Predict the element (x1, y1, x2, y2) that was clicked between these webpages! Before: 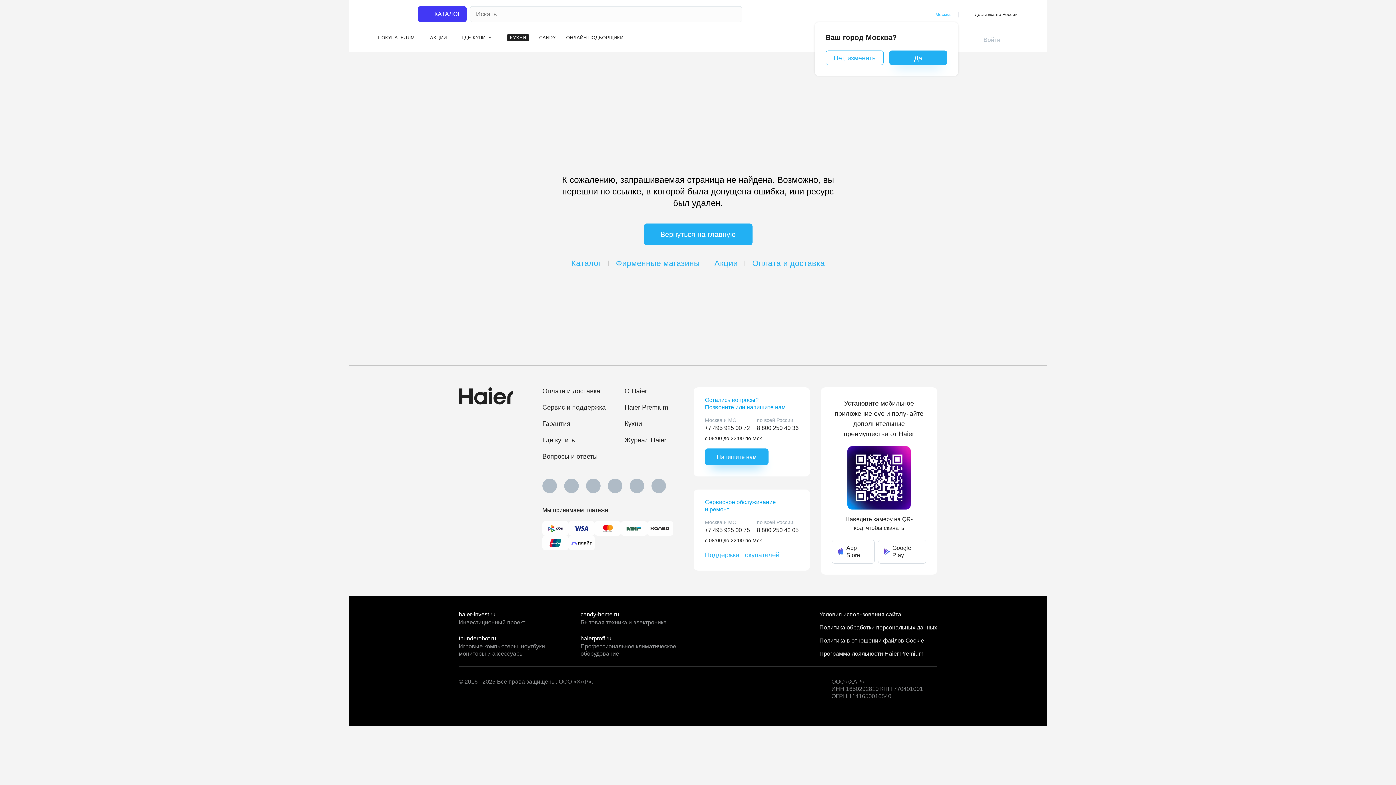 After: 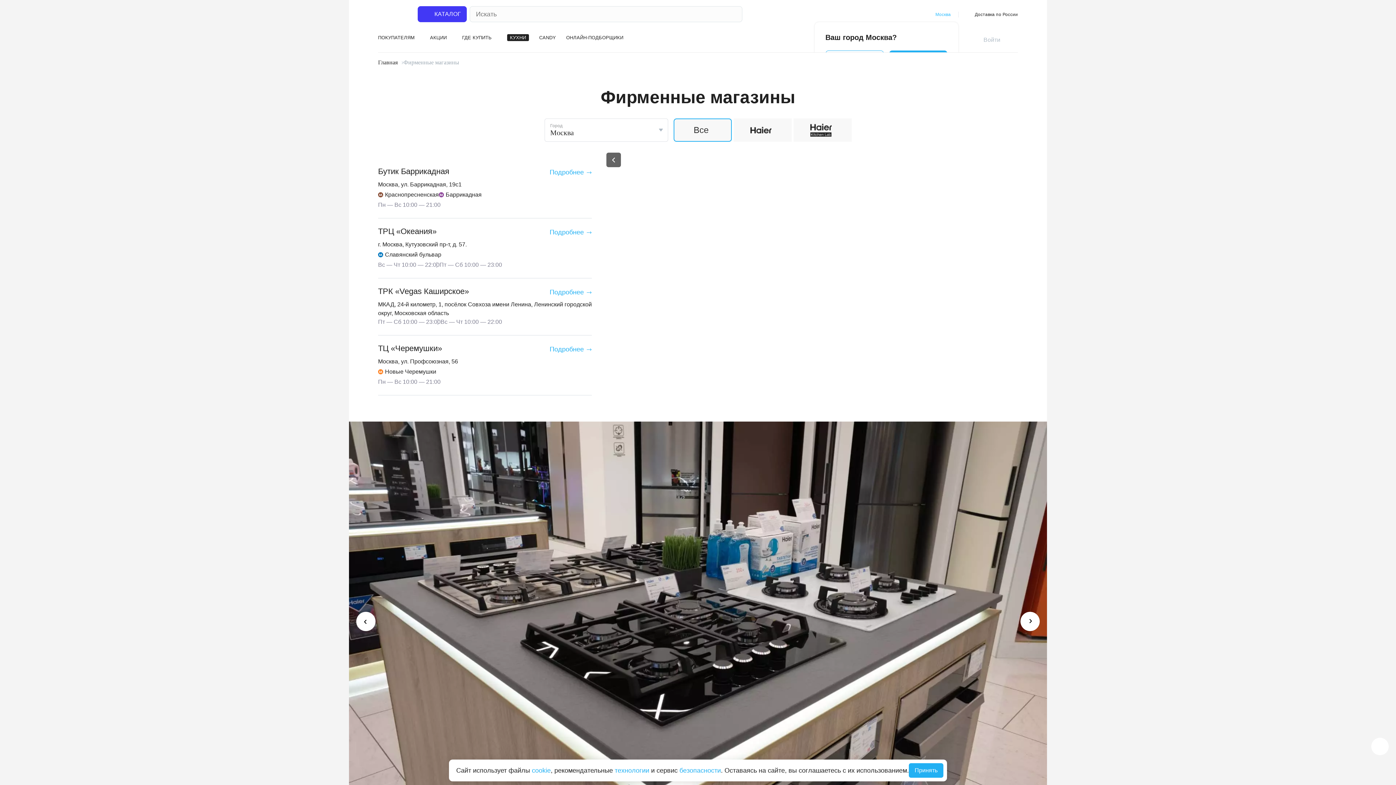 Action: label: Где купить bbox: (542, 436, 574, 444)